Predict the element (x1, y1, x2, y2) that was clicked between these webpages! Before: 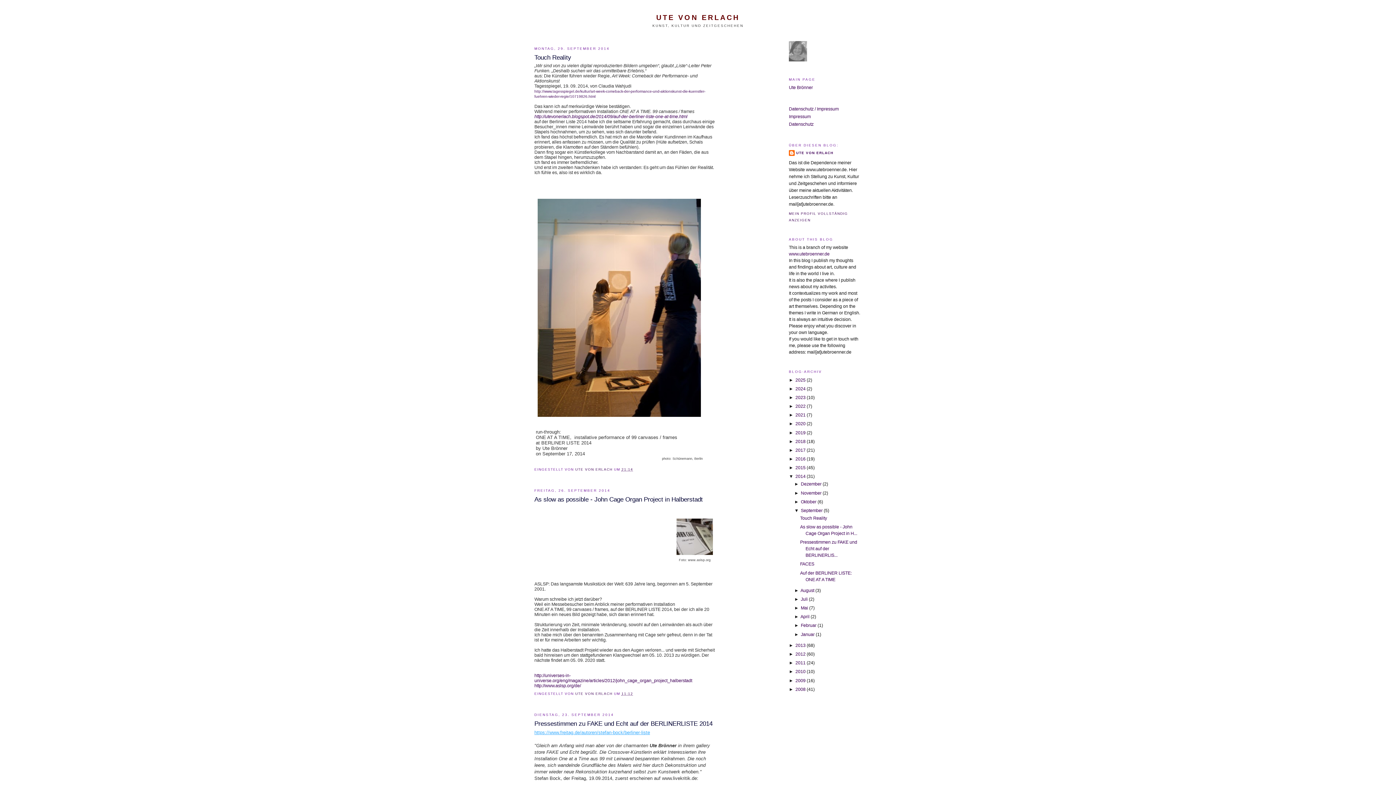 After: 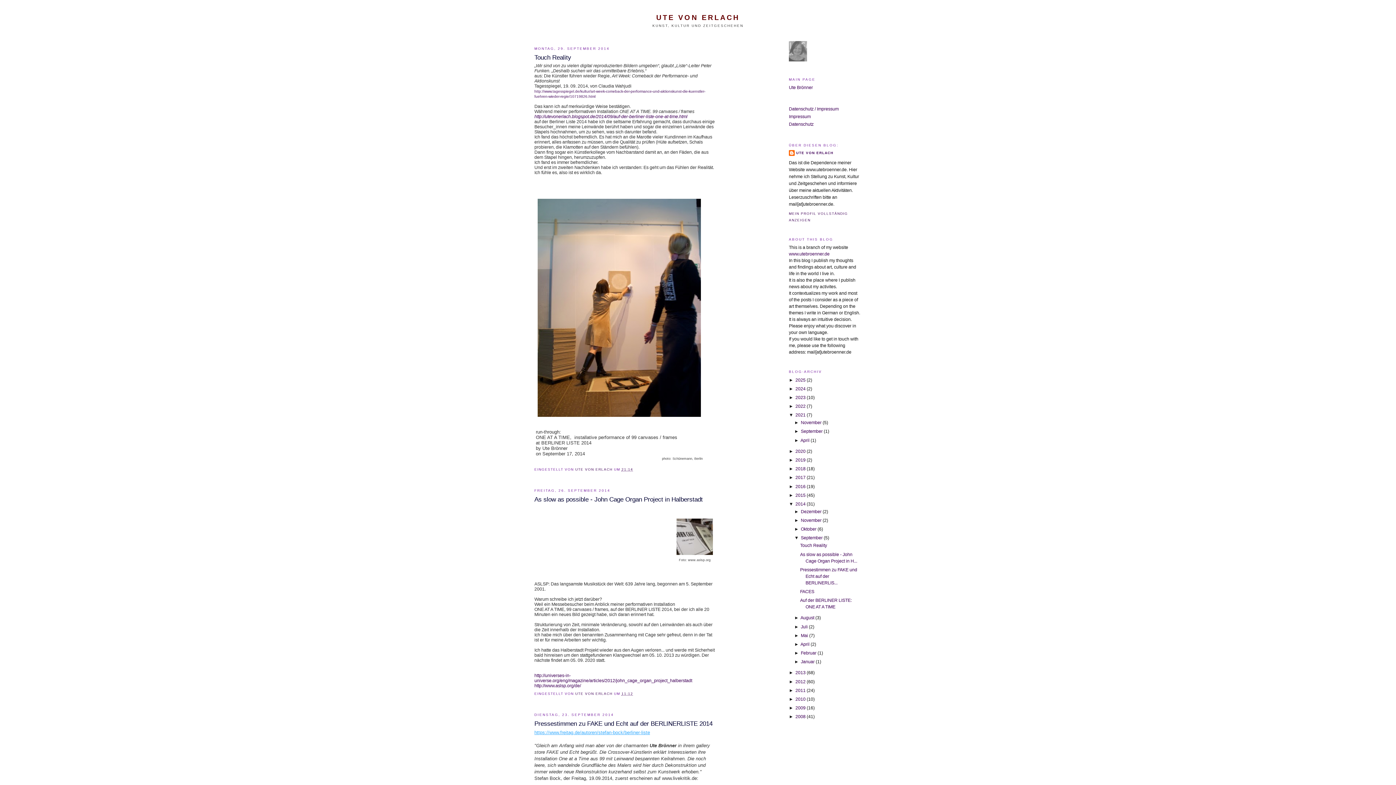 Action: bbox: (789, 412, 795, 417) label: ►  